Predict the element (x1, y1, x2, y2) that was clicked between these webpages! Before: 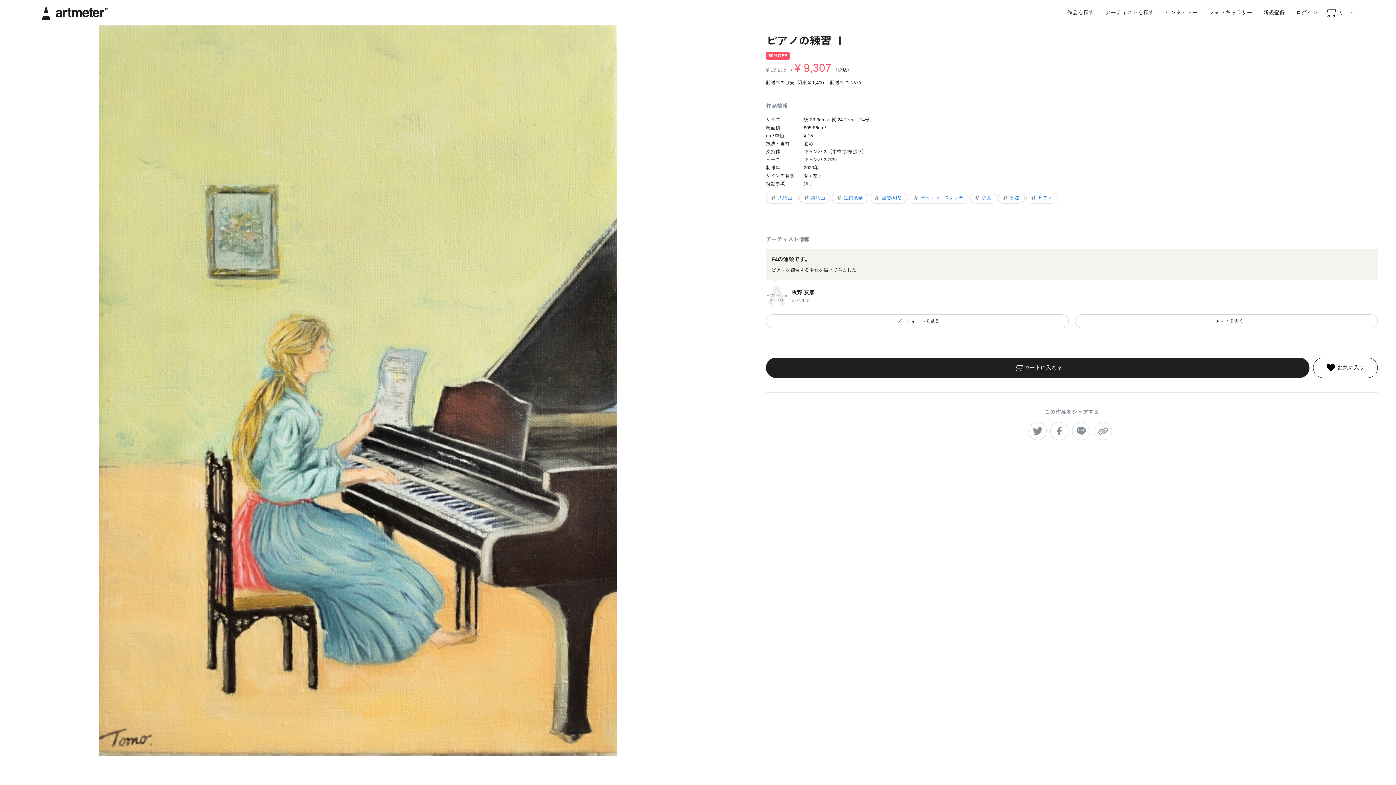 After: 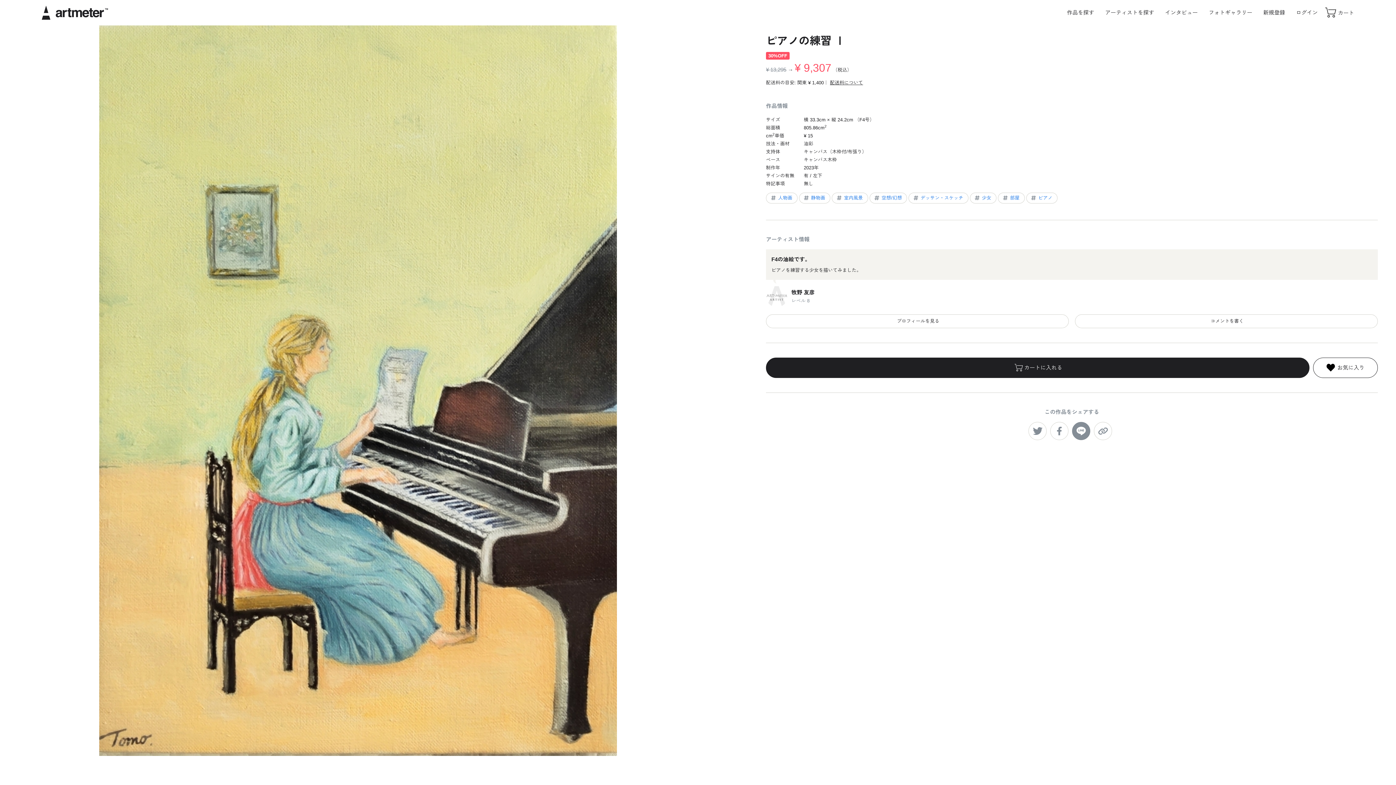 Action: bbox: (1072, 422, 1090, 440)